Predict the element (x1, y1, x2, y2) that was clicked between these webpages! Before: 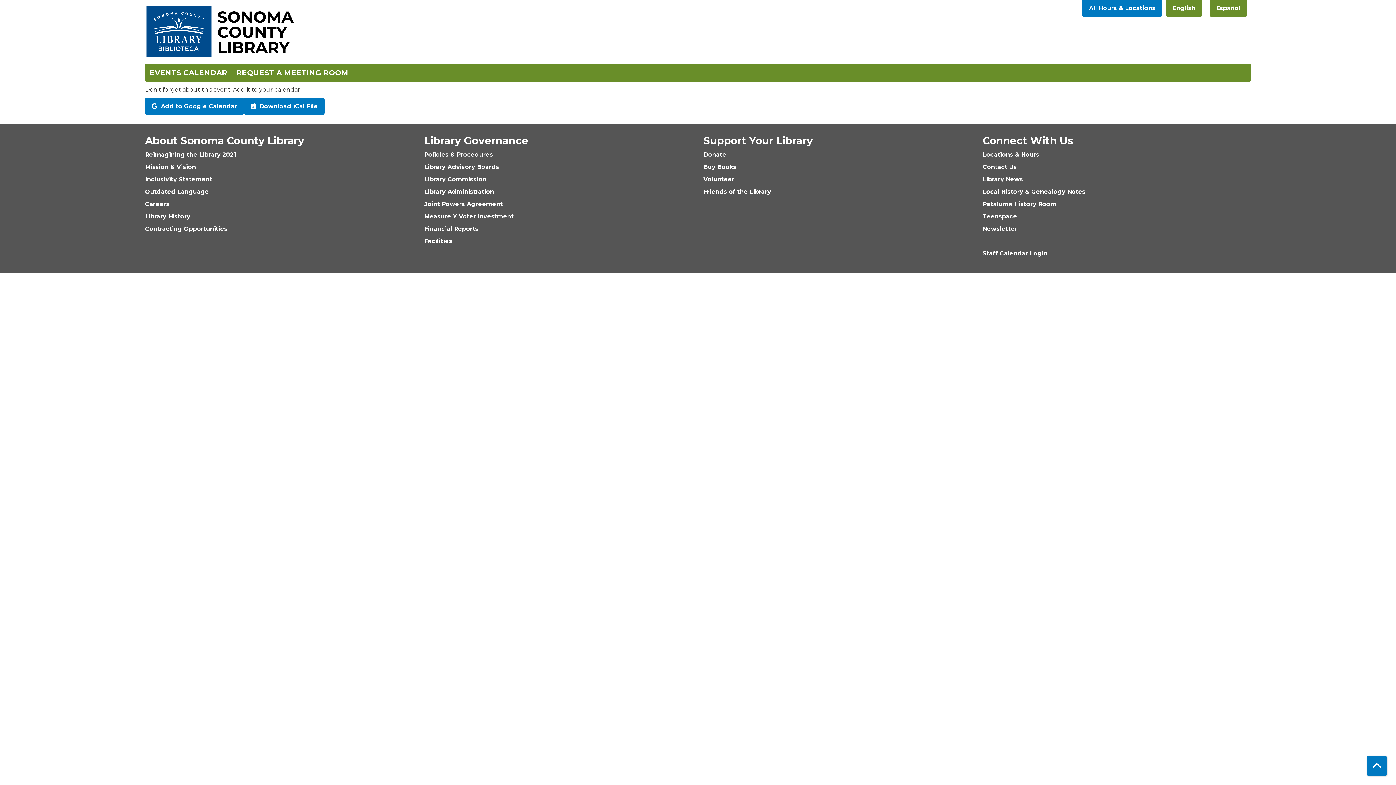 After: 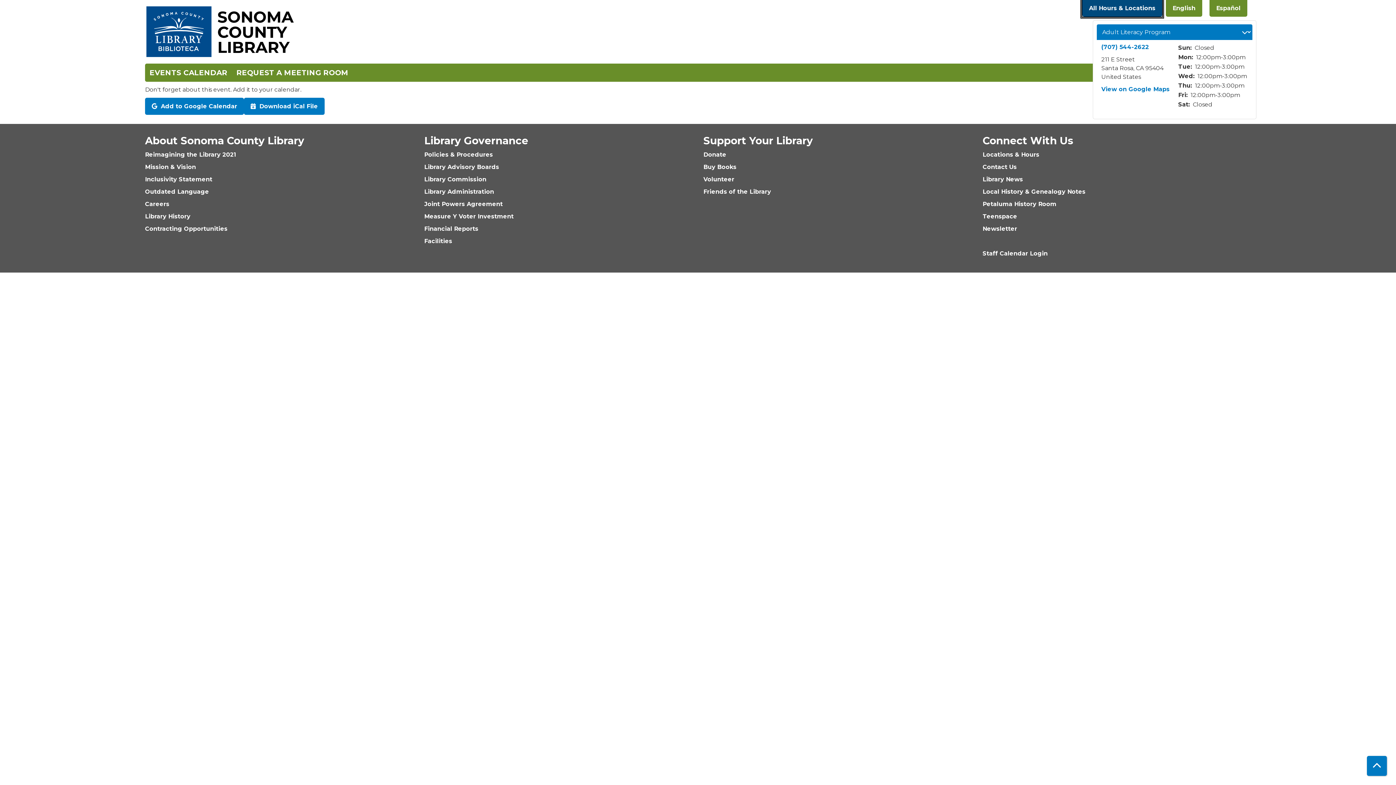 Action: label: All Hours & Locations bbox: (1082, 0, 1162, 16)